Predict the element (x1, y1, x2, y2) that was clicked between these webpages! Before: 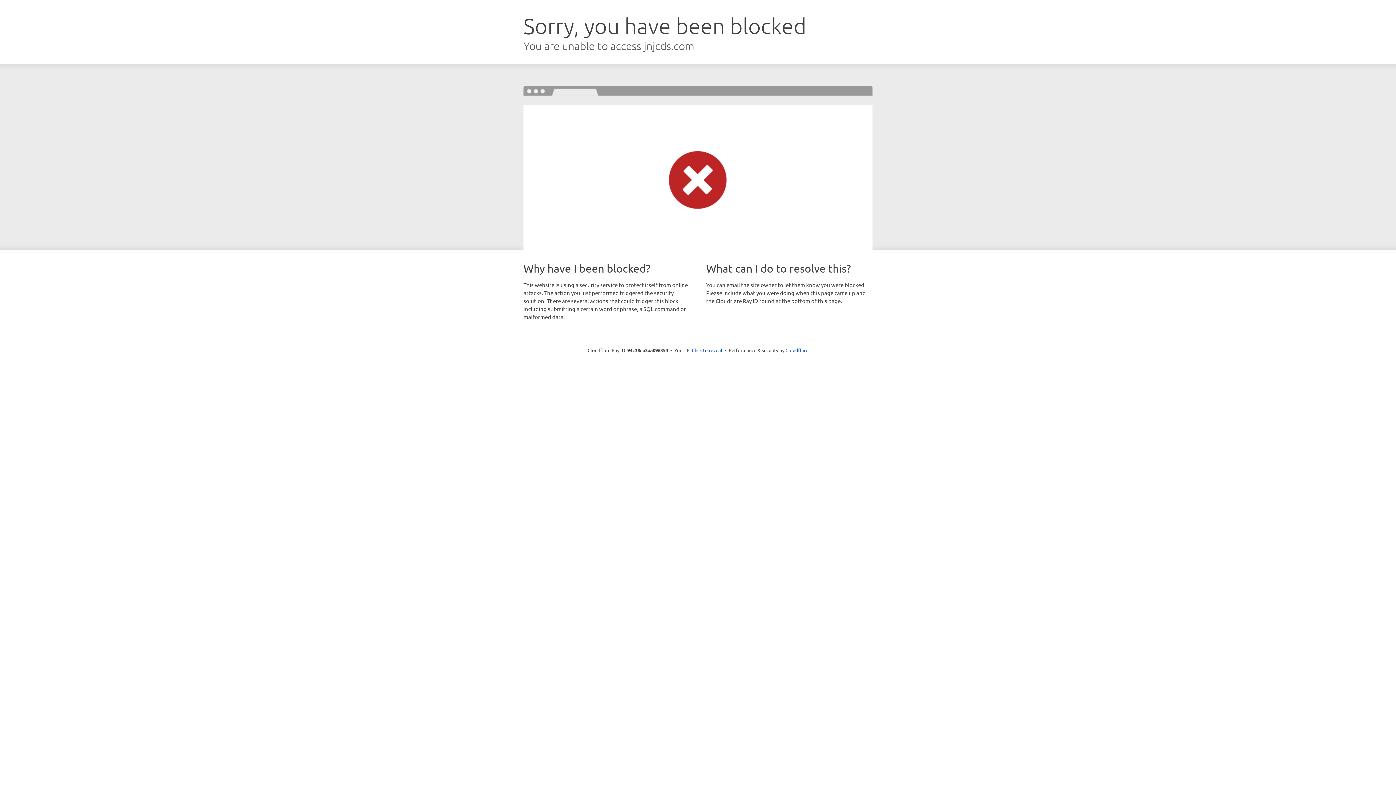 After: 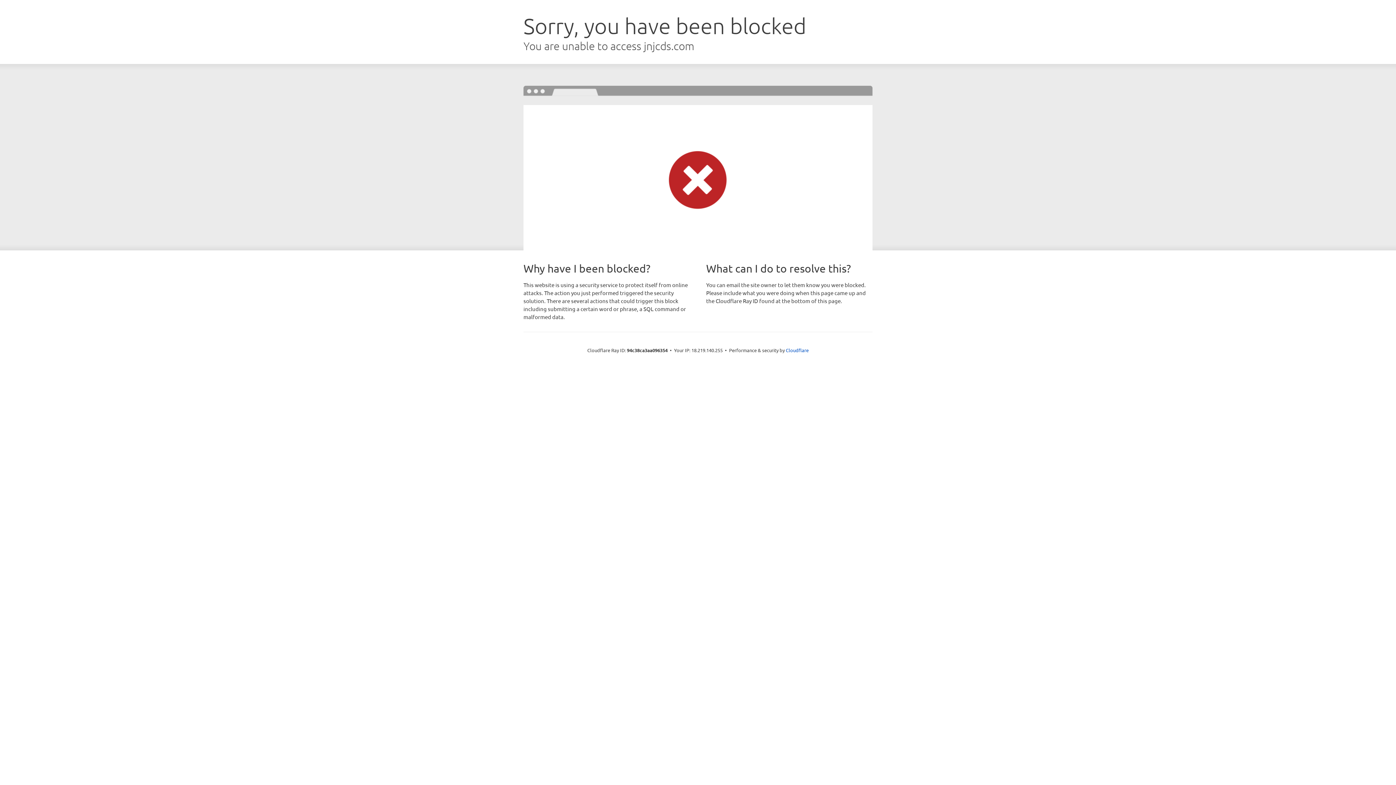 Action: label: Click to reveal bbox: (692, 346, 722, 353)